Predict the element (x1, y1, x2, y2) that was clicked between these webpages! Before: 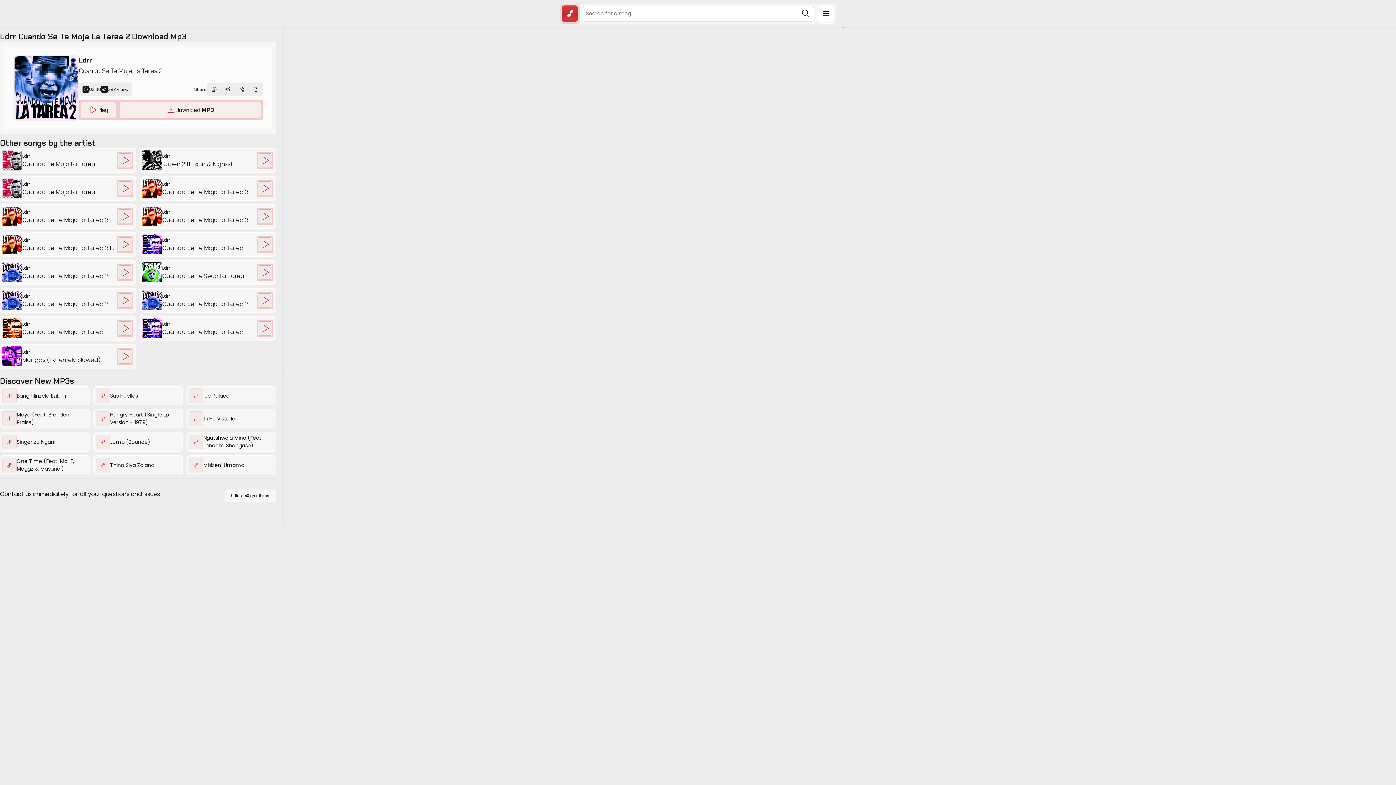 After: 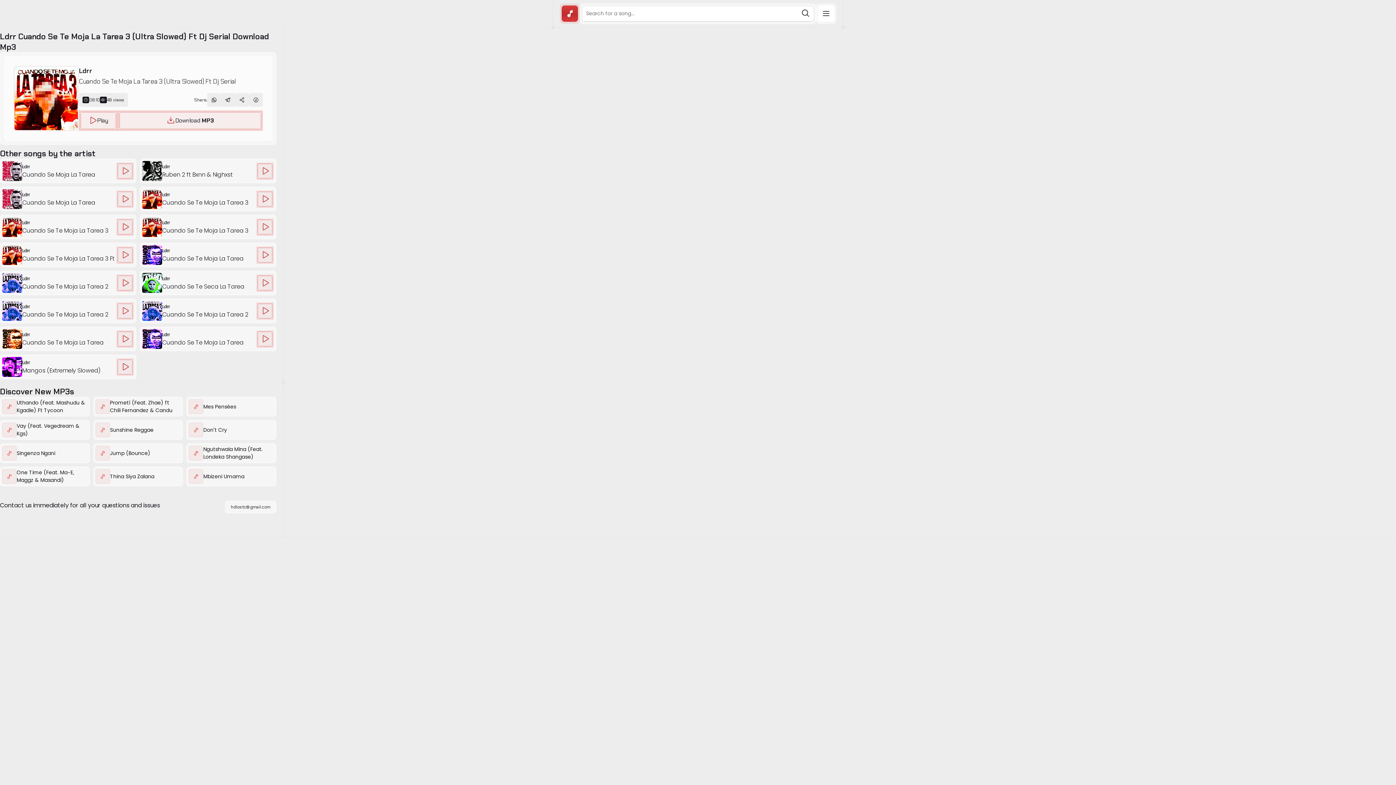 Action: bbox: (142, 178, 254, 198) label: Ldrr
Cuando Se Te Moja La Tarea 3 (Ultra Slowed) Ft Dj Serial